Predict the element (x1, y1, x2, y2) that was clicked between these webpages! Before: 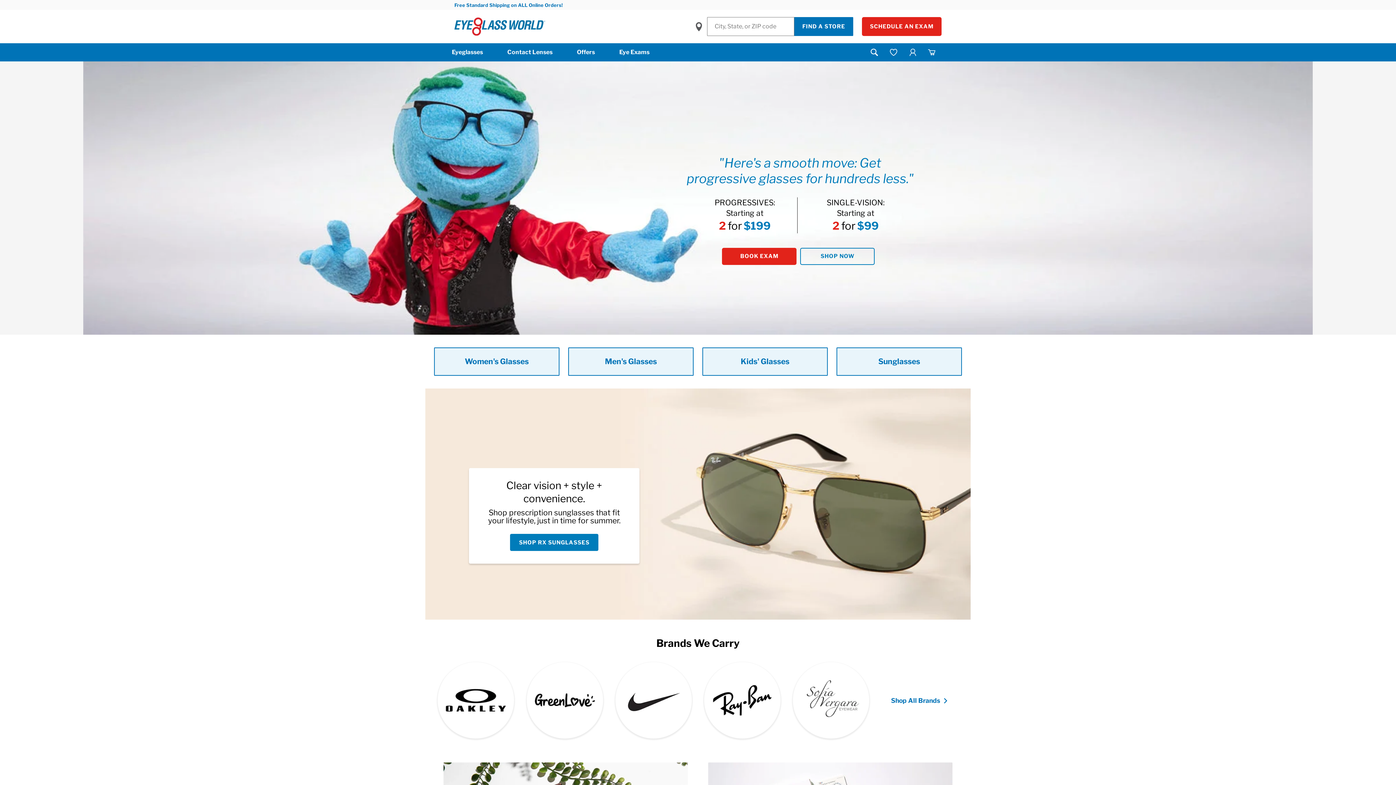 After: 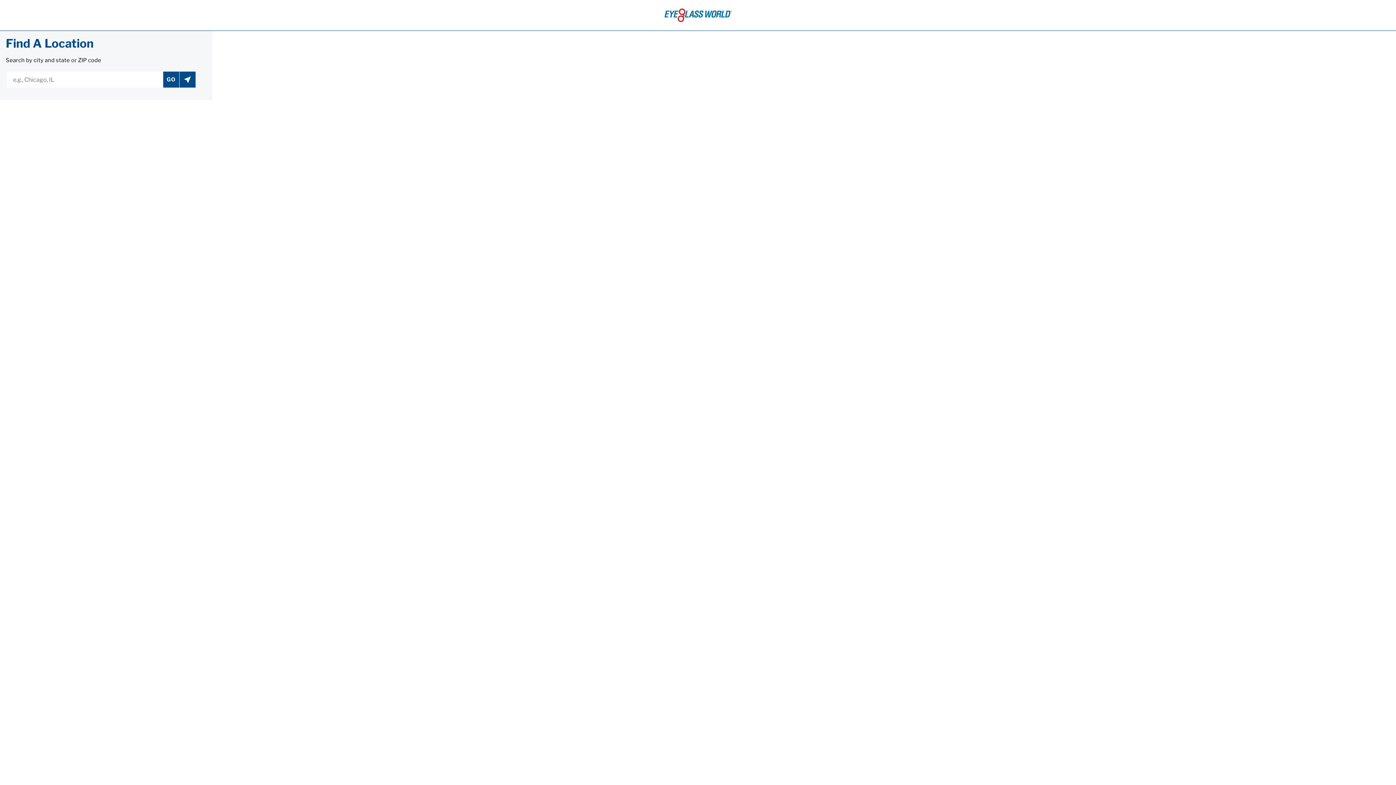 Action: bbox: (794, 17, 853, 36) label: FIND A STORE